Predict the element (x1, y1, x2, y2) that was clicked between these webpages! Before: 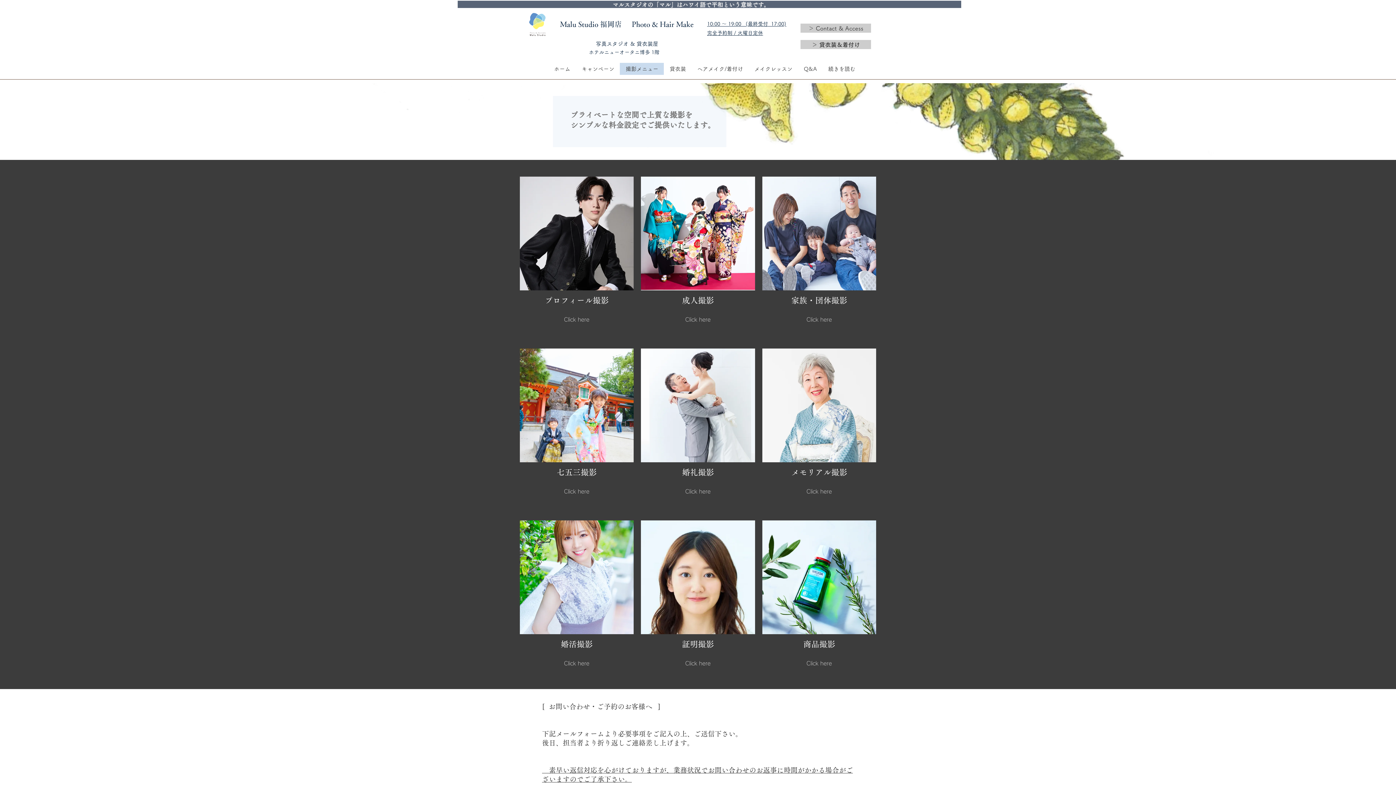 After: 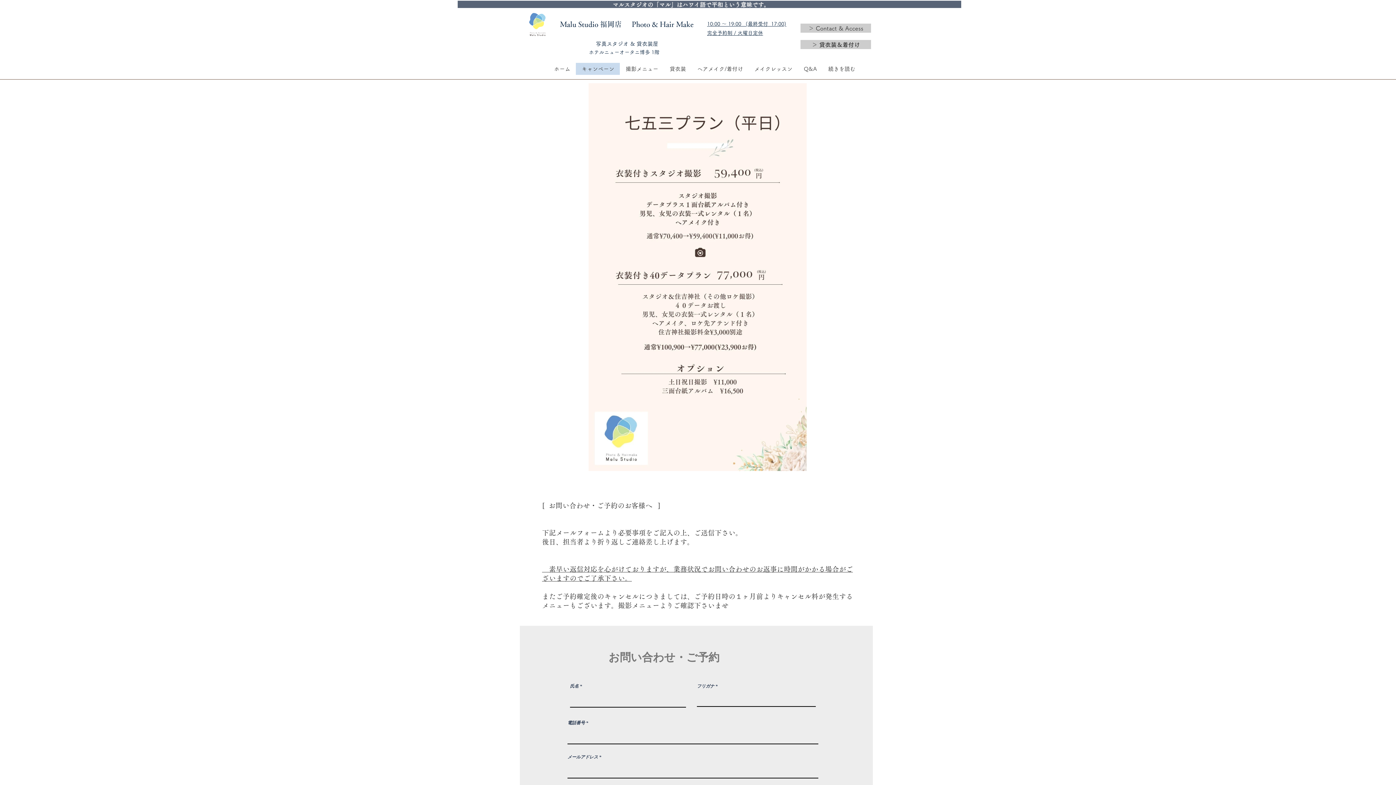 Action: label: キャンペーン bbox: (576, 62, 620, 74)